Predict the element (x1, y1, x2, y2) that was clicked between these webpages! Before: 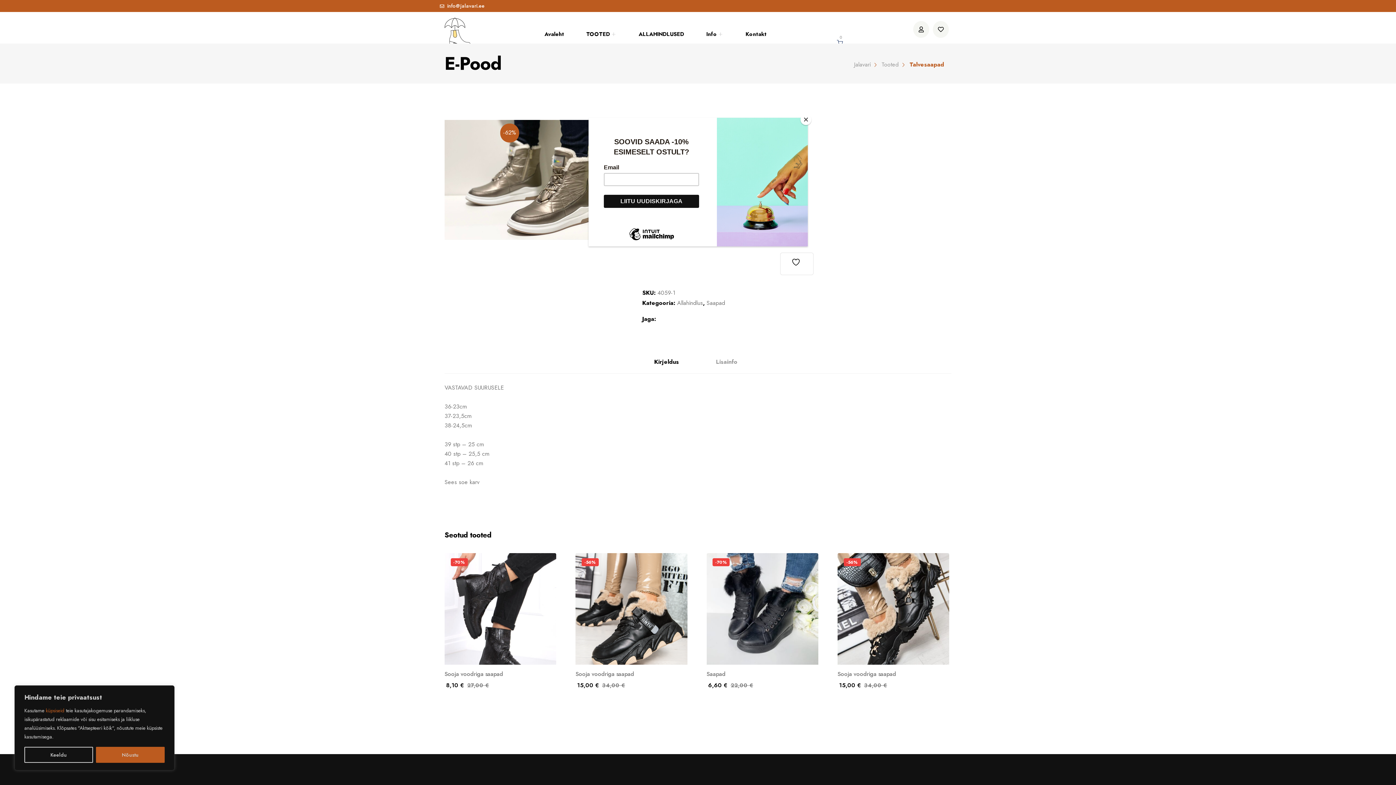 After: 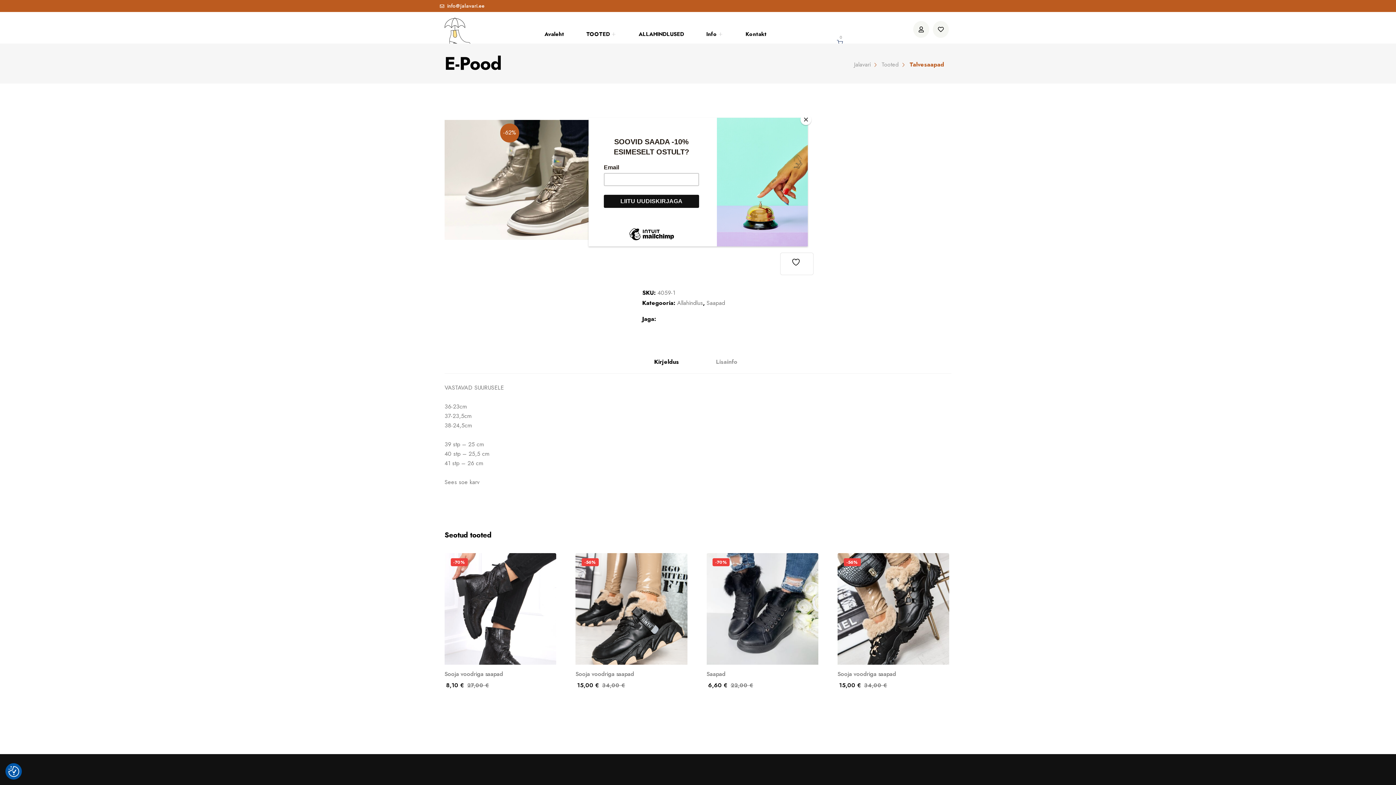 Action: bbox: (24, 747, 92, 763) label: Keeldu